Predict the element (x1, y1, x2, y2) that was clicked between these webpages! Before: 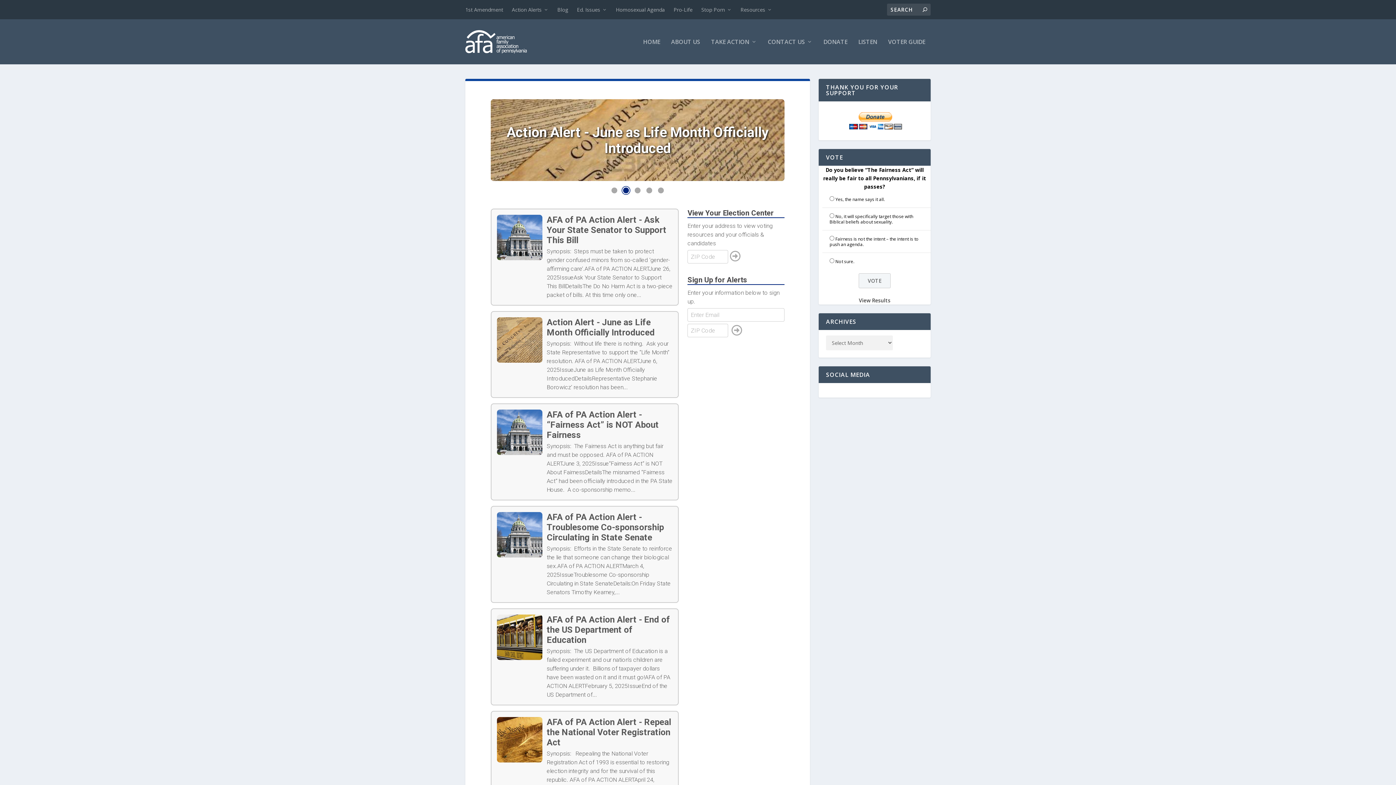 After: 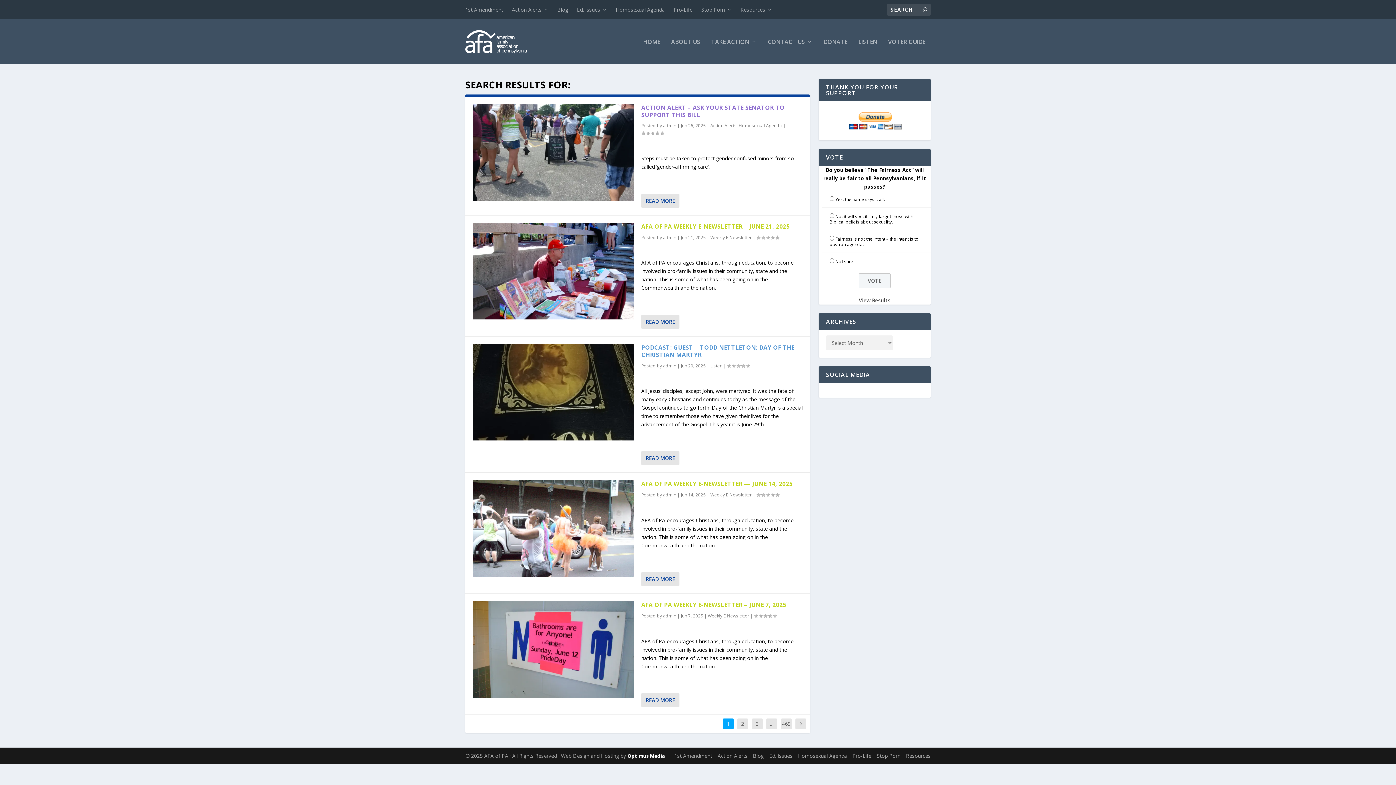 Action: bbox: (922, 6, 927, 13)